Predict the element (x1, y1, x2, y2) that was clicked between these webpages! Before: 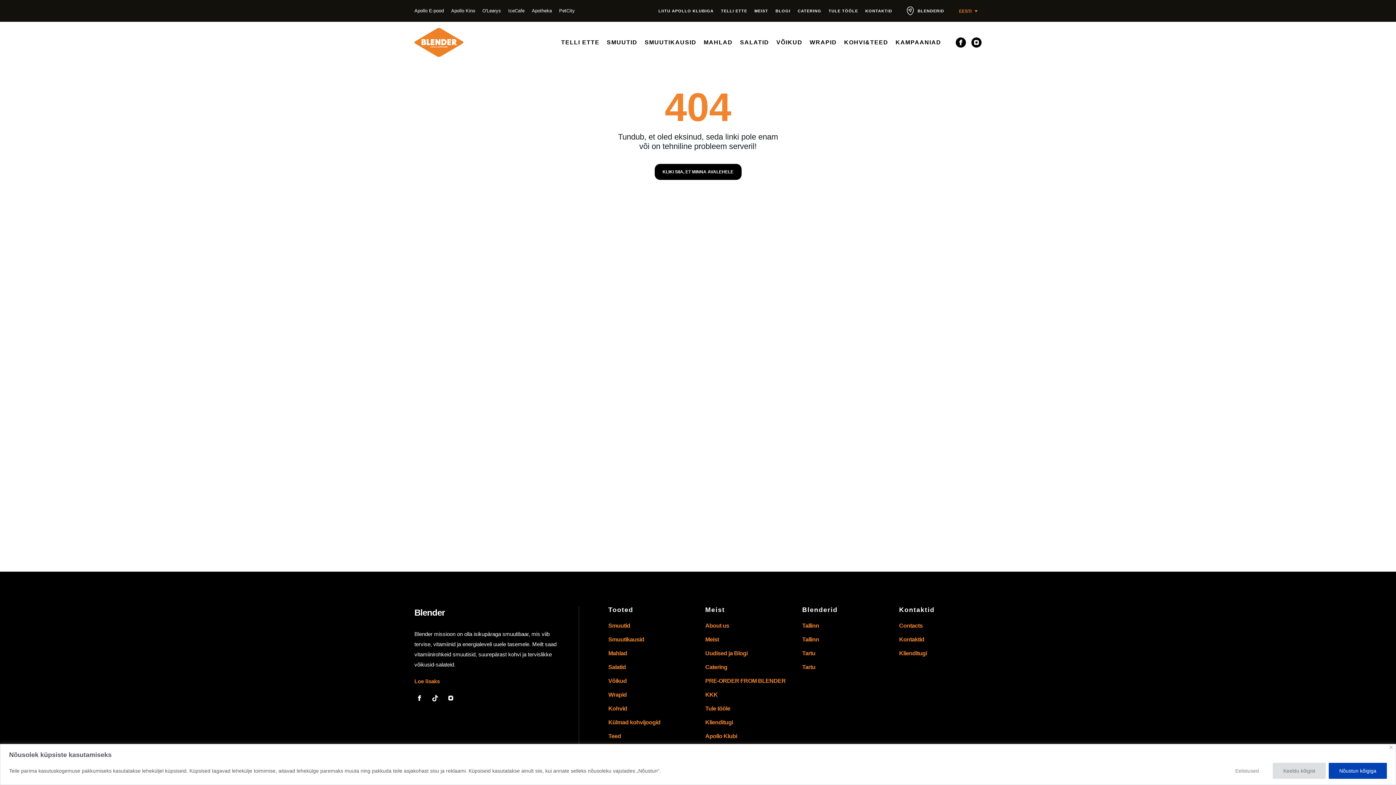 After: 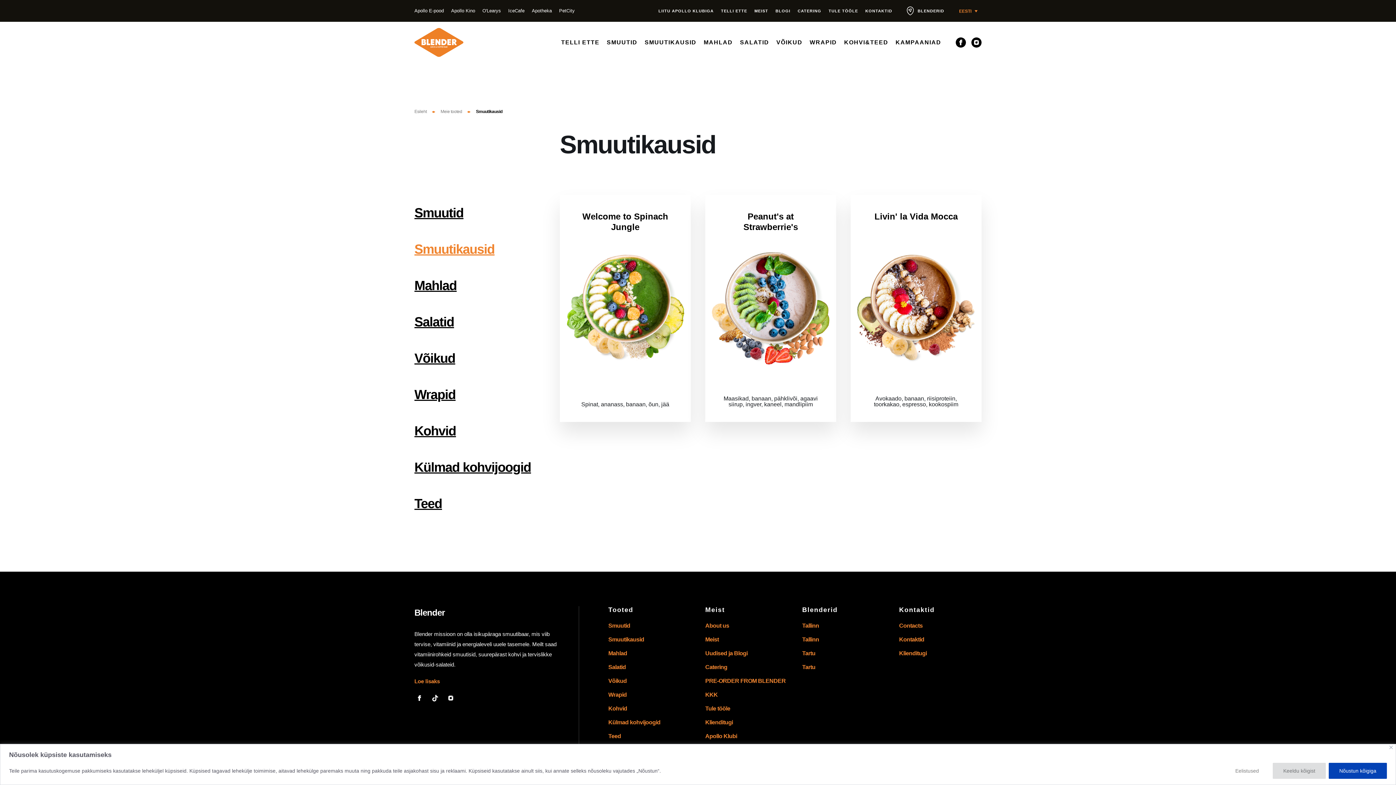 Action: label: SMUUTIKAUSID bbox: (644, 38, 696, 46)